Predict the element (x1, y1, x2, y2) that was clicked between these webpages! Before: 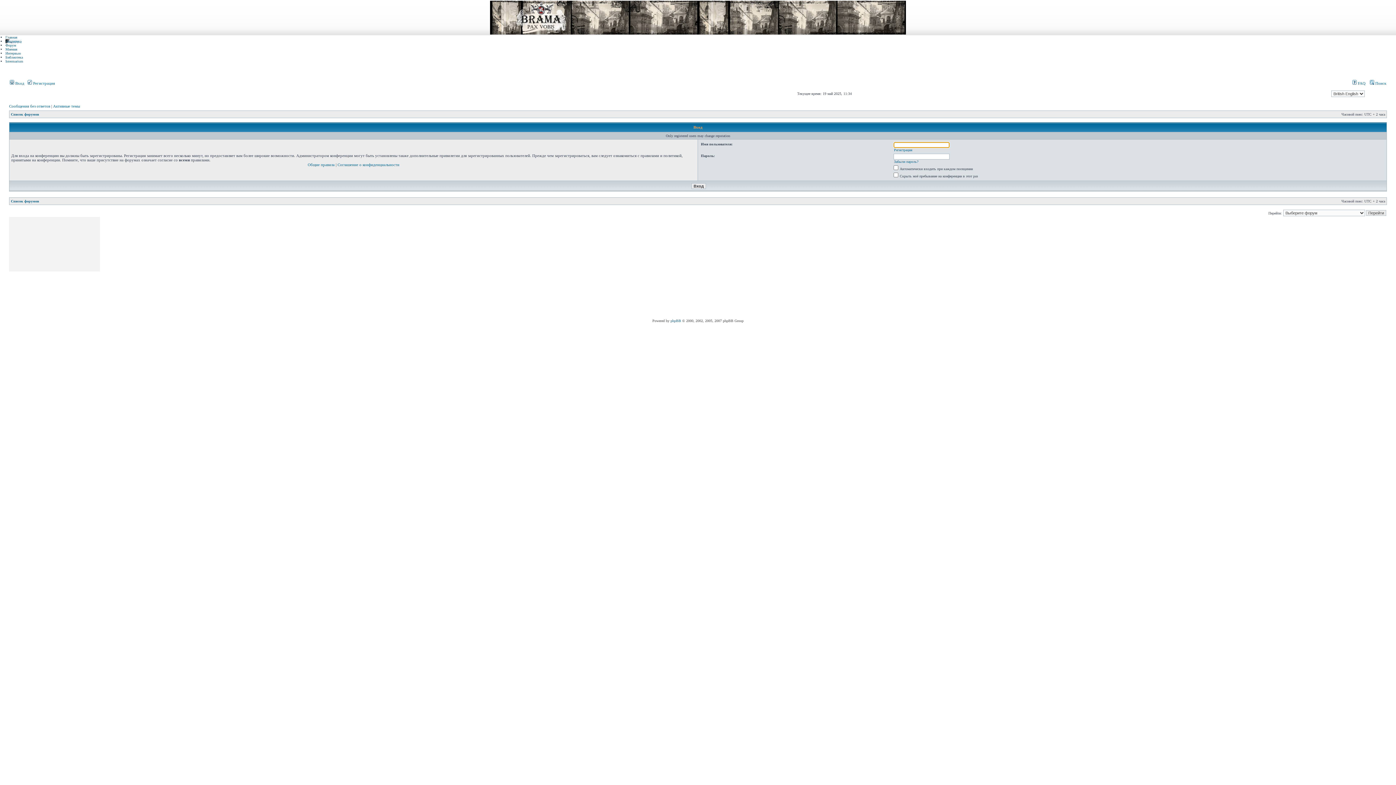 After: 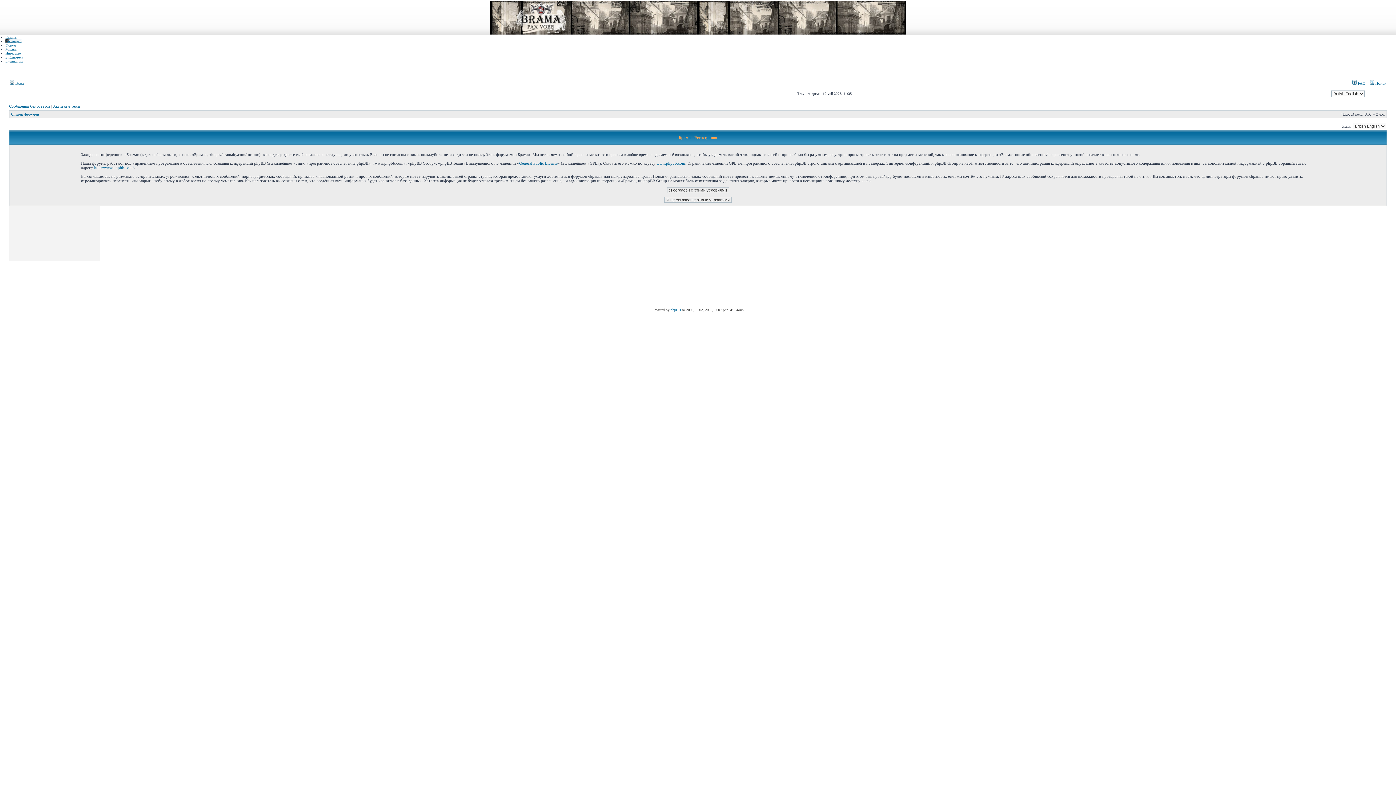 Action: bbox: (894, 148, 912, 152) label: Регистрация